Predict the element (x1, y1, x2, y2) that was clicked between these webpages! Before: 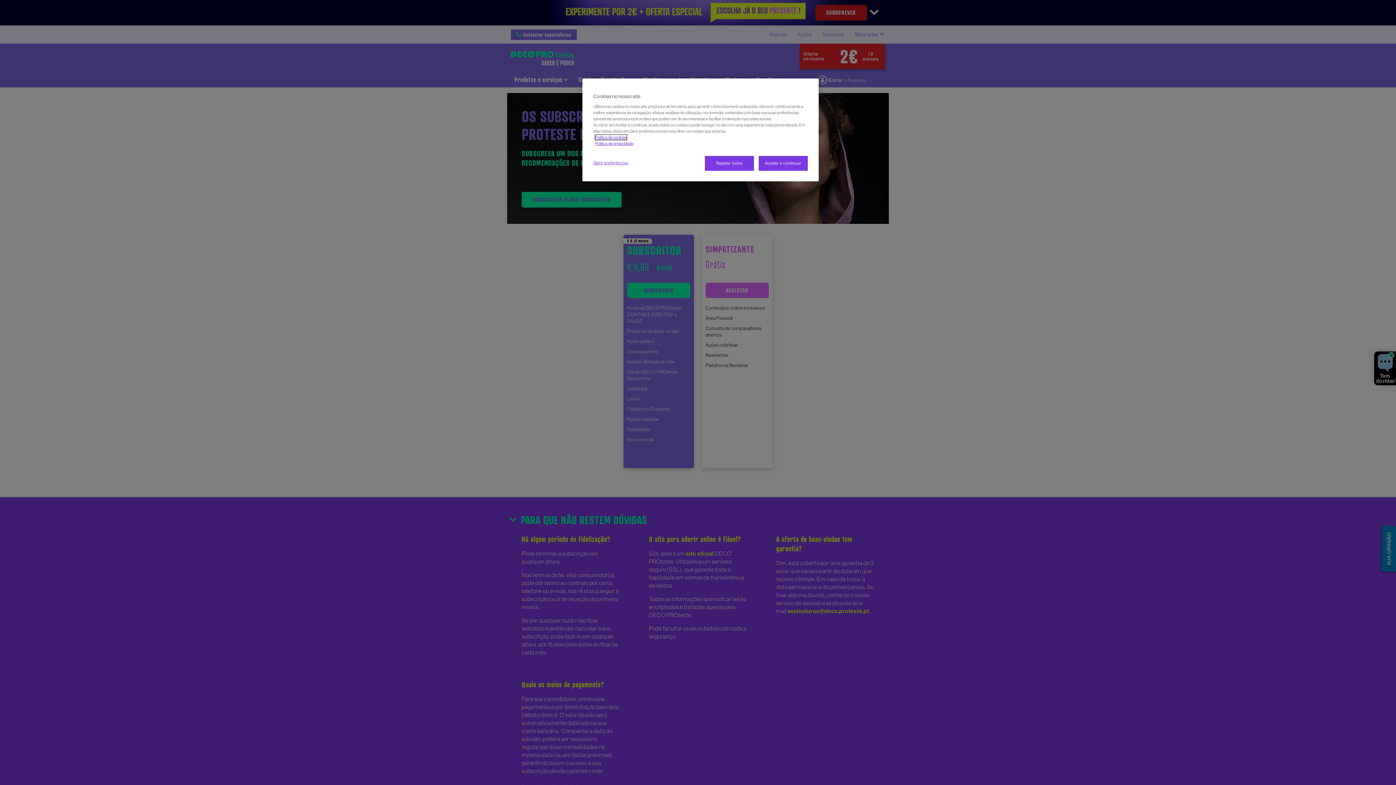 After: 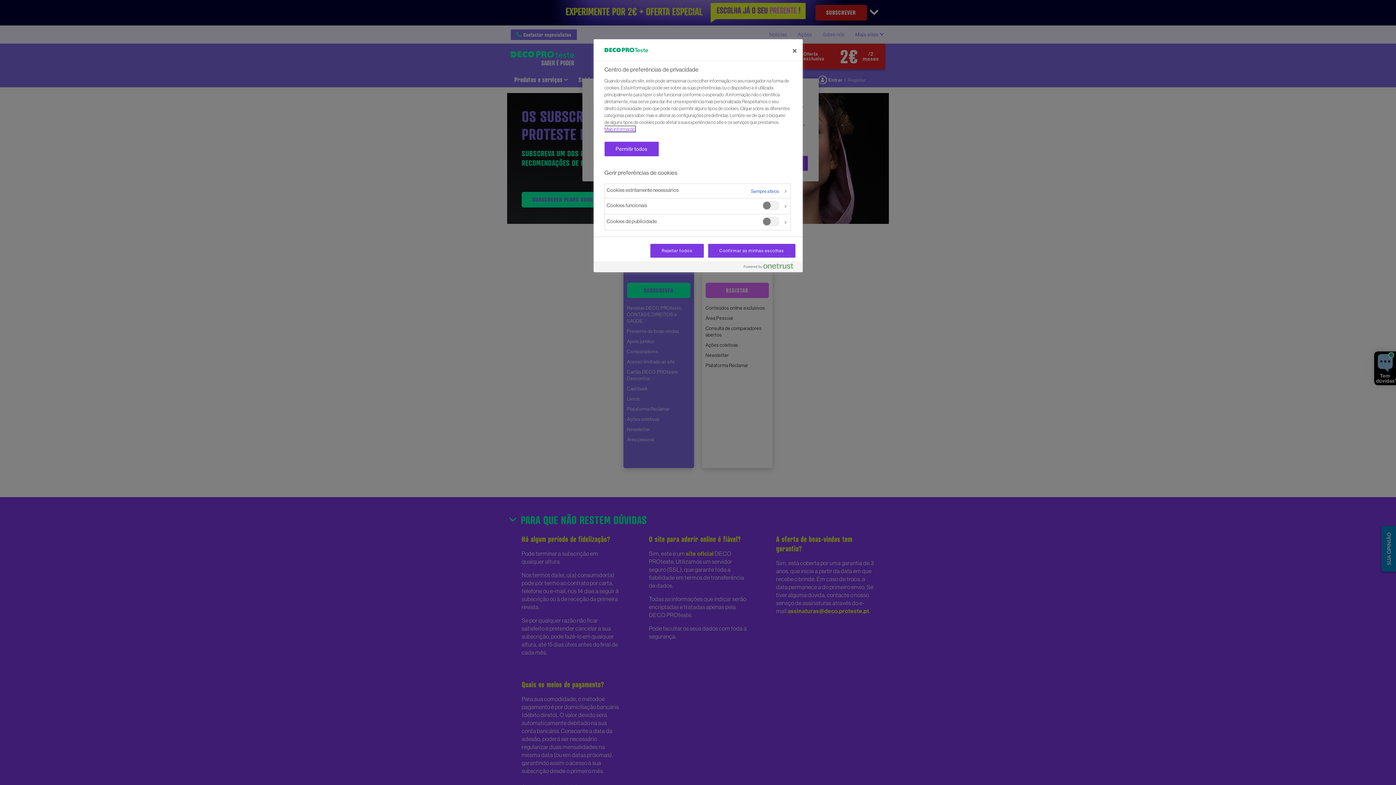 Action: bbox: (593, 156, 642, 170) label: Gerir preferências